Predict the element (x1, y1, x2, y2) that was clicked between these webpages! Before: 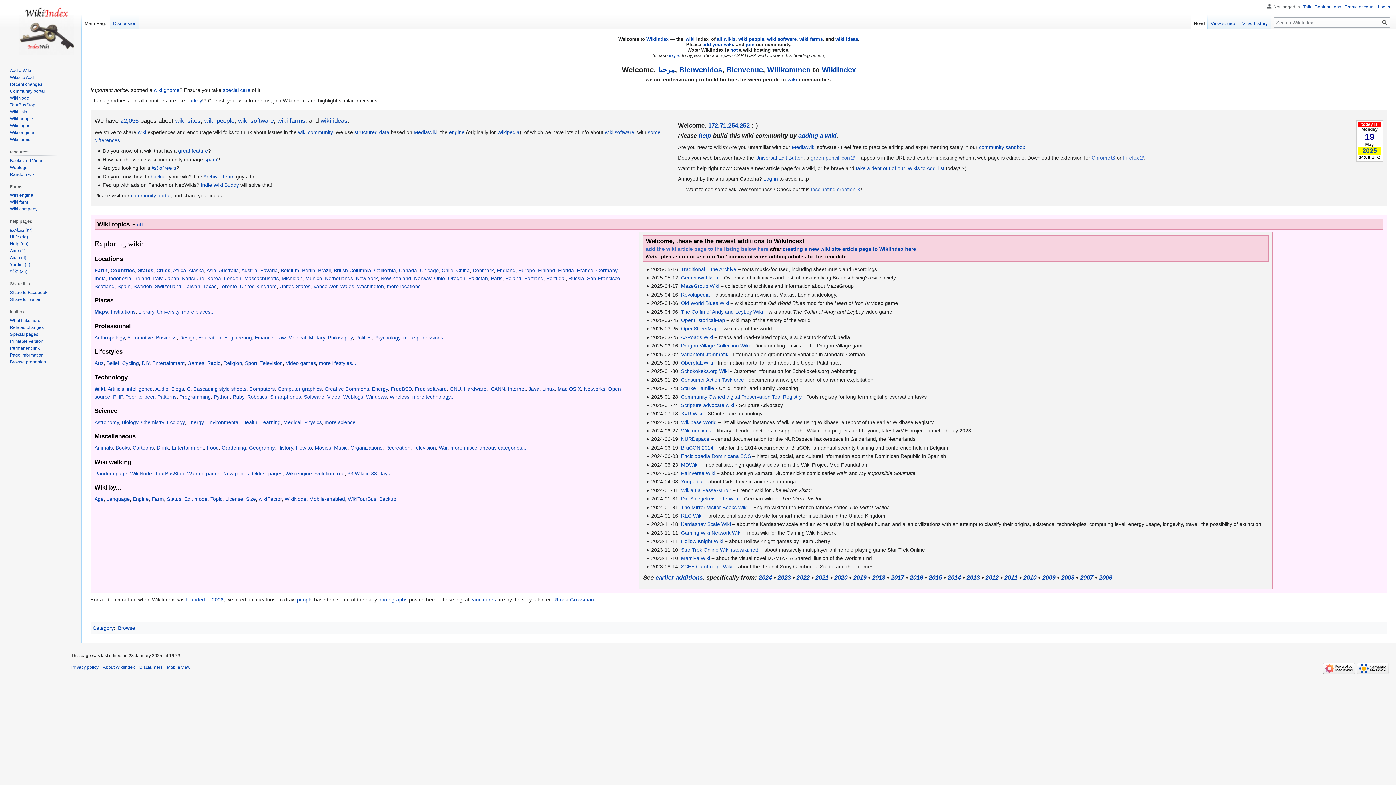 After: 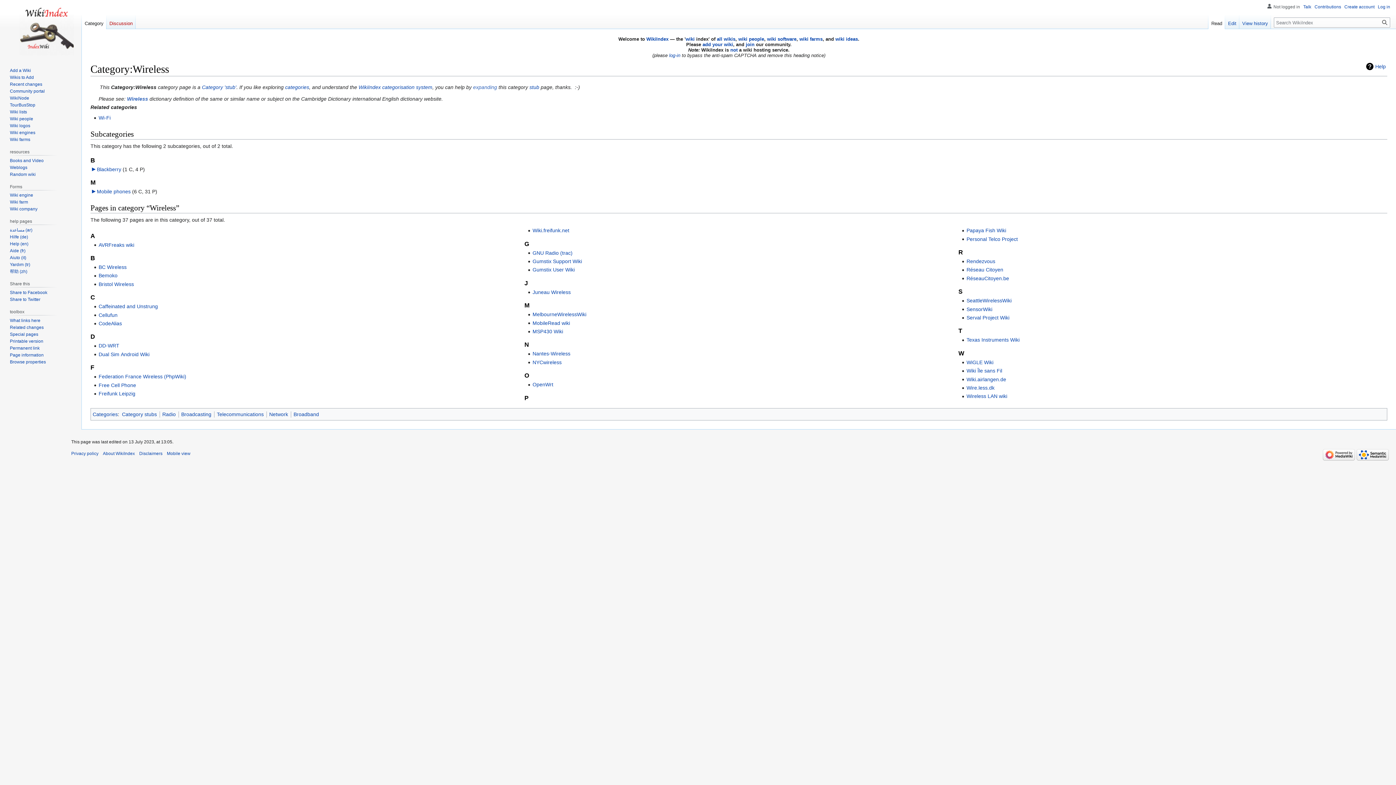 Action: bbox: (389, 394, 409, 399) label: Wireless